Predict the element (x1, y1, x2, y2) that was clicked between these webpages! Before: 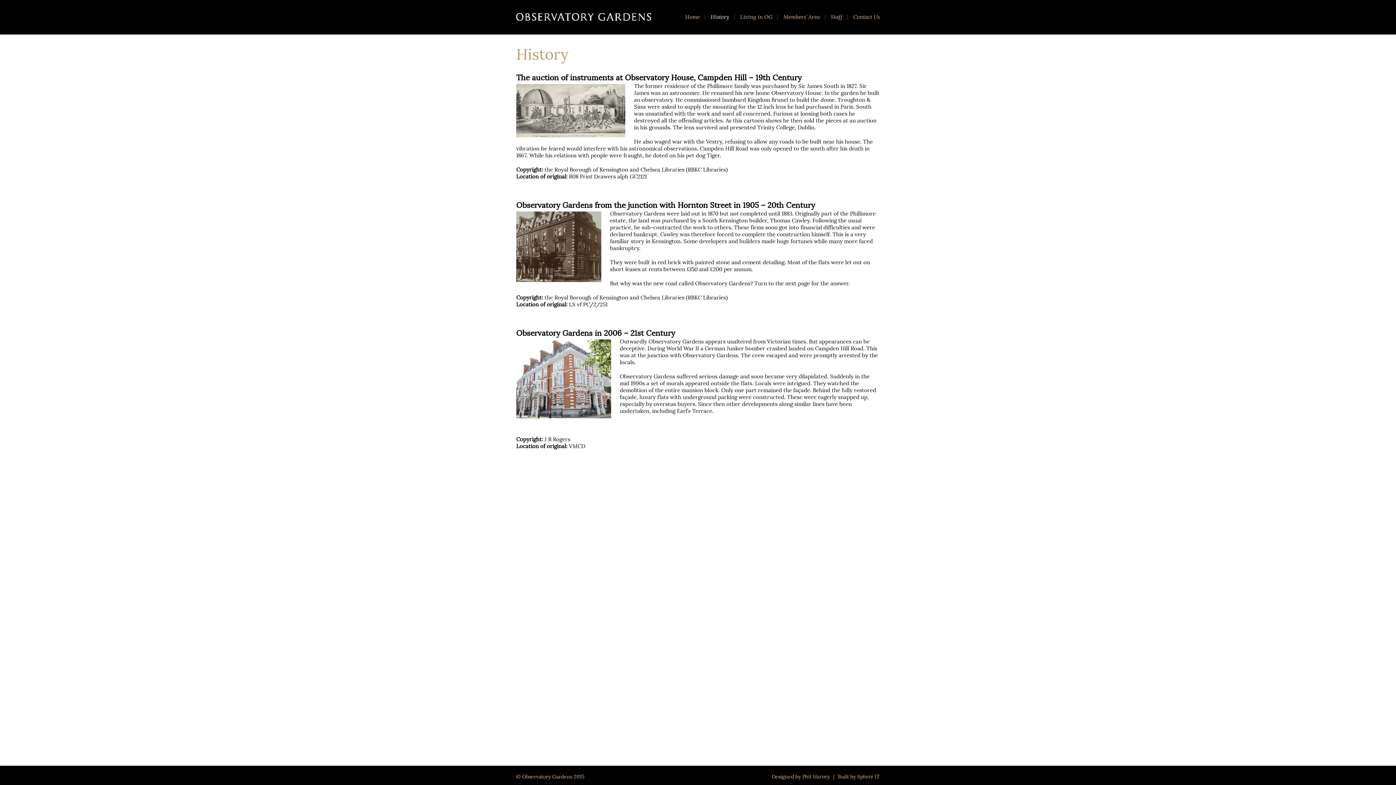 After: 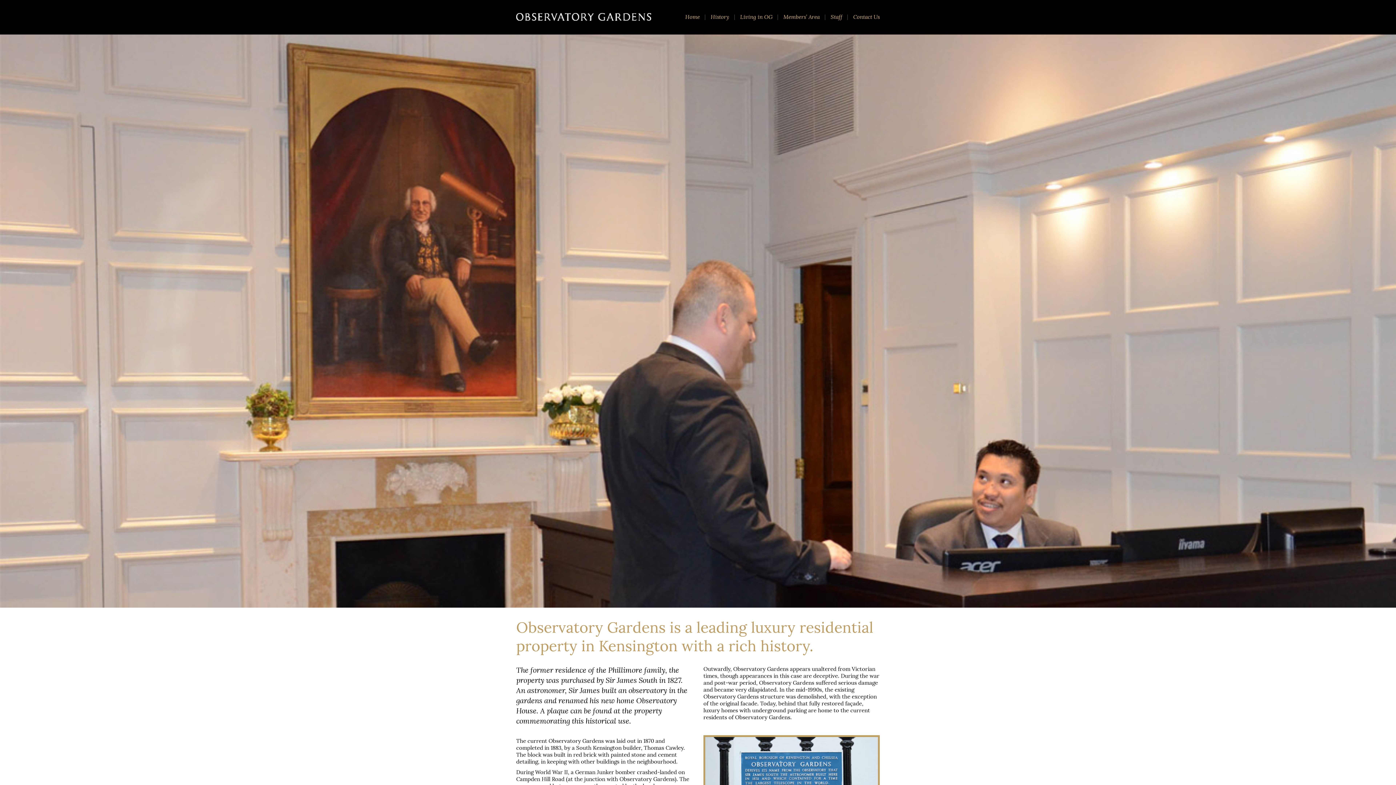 Action: bbox: (679, 10, 705, 23) label: Home